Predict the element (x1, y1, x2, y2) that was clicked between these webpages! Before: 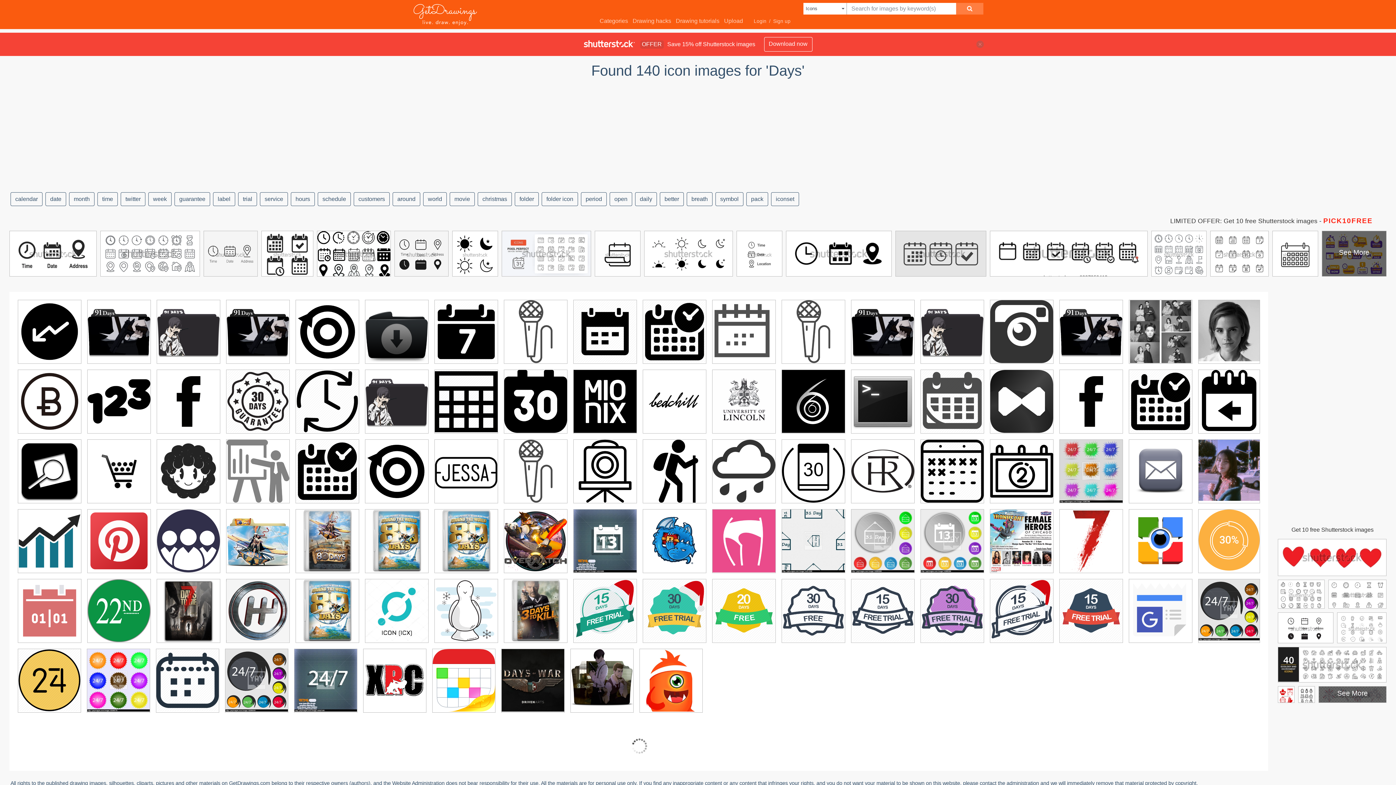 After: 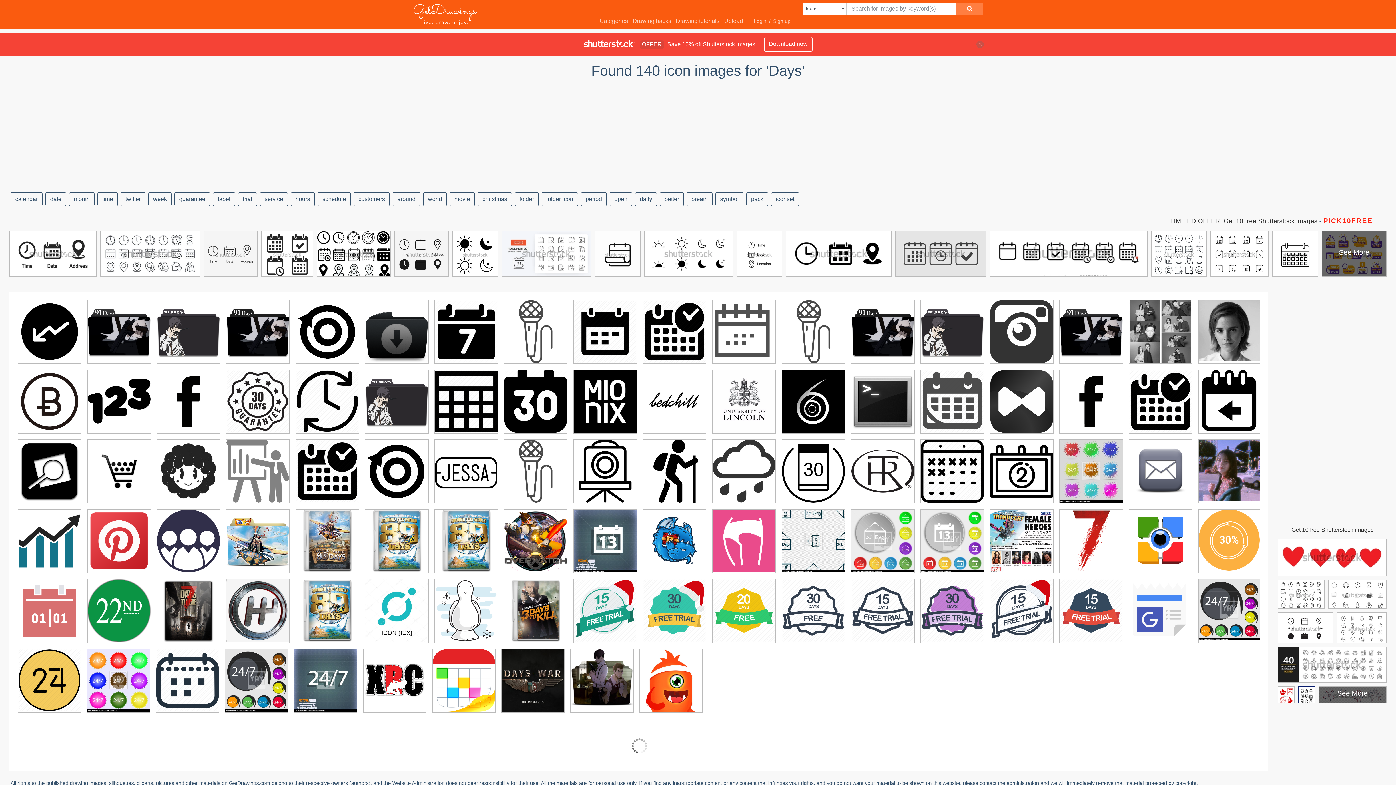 Action: bbox: (1298, 686, 1314, 707)